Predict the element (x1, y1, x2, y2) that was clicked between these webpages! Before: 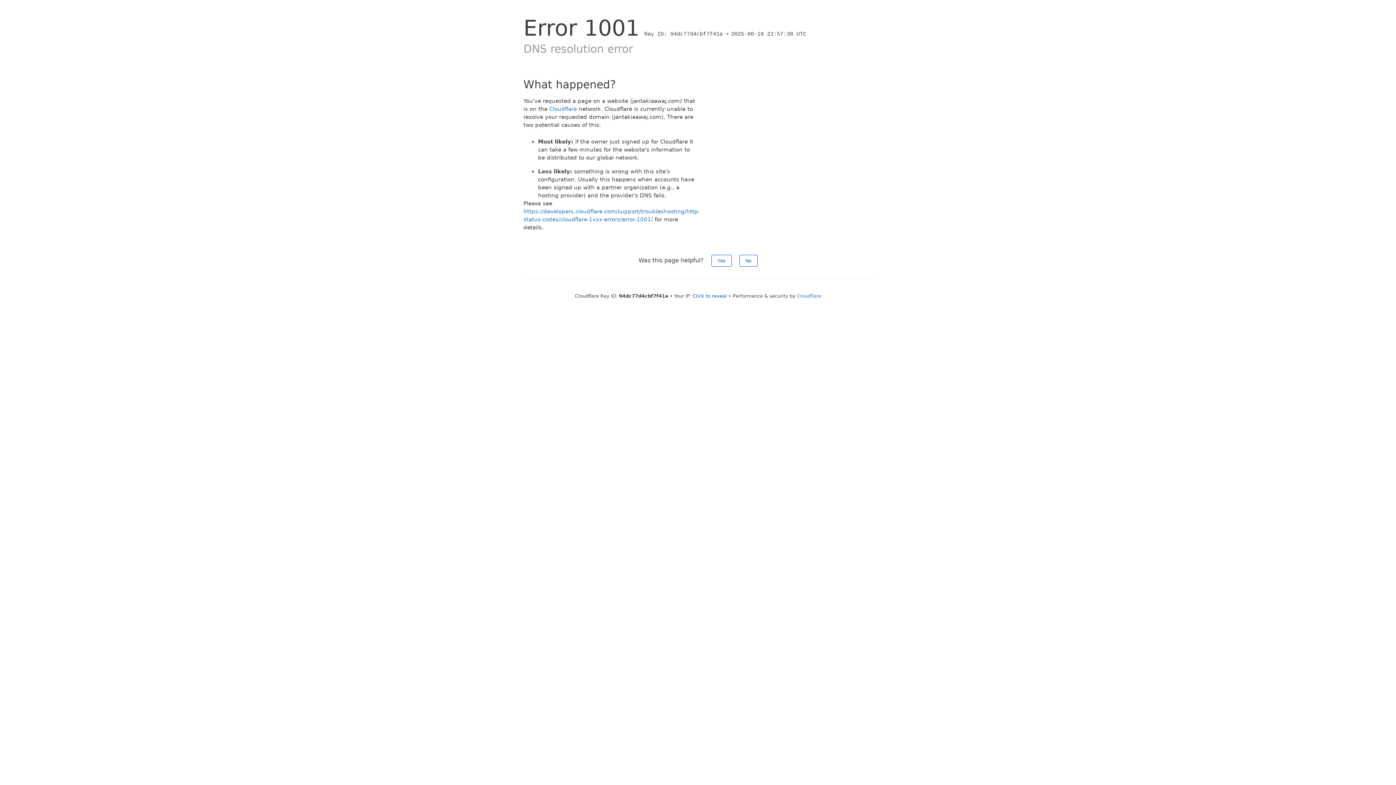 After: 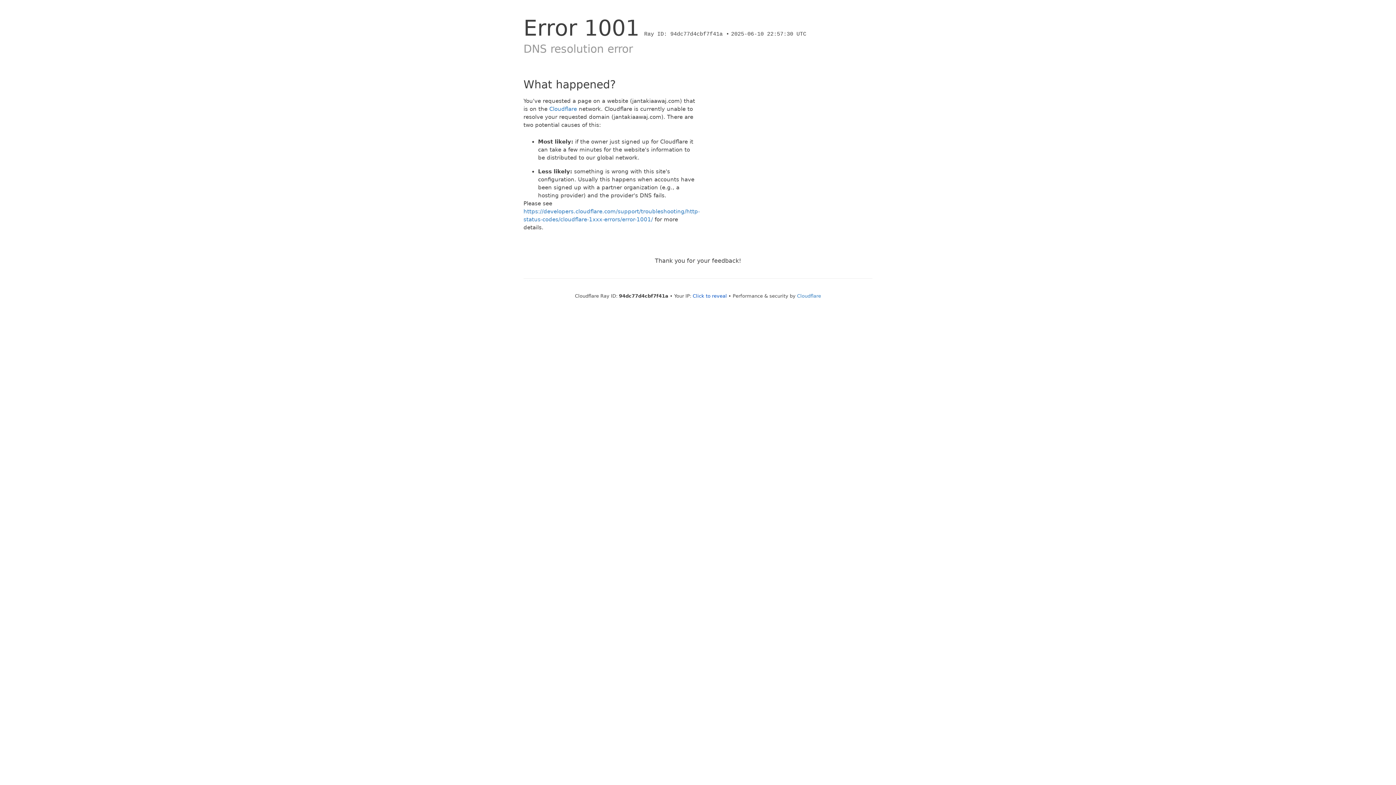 Action: label: No bbox: (739, 254, 757, 266)